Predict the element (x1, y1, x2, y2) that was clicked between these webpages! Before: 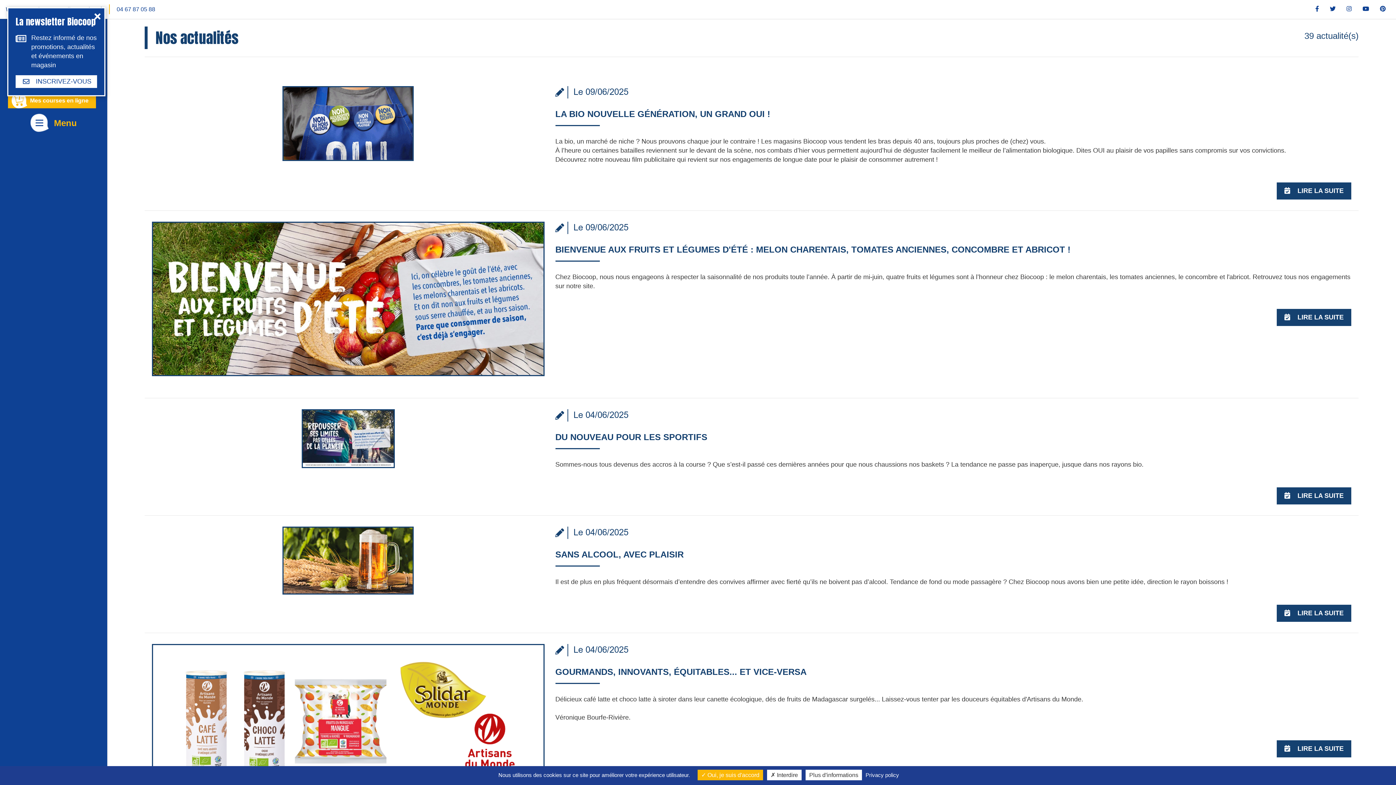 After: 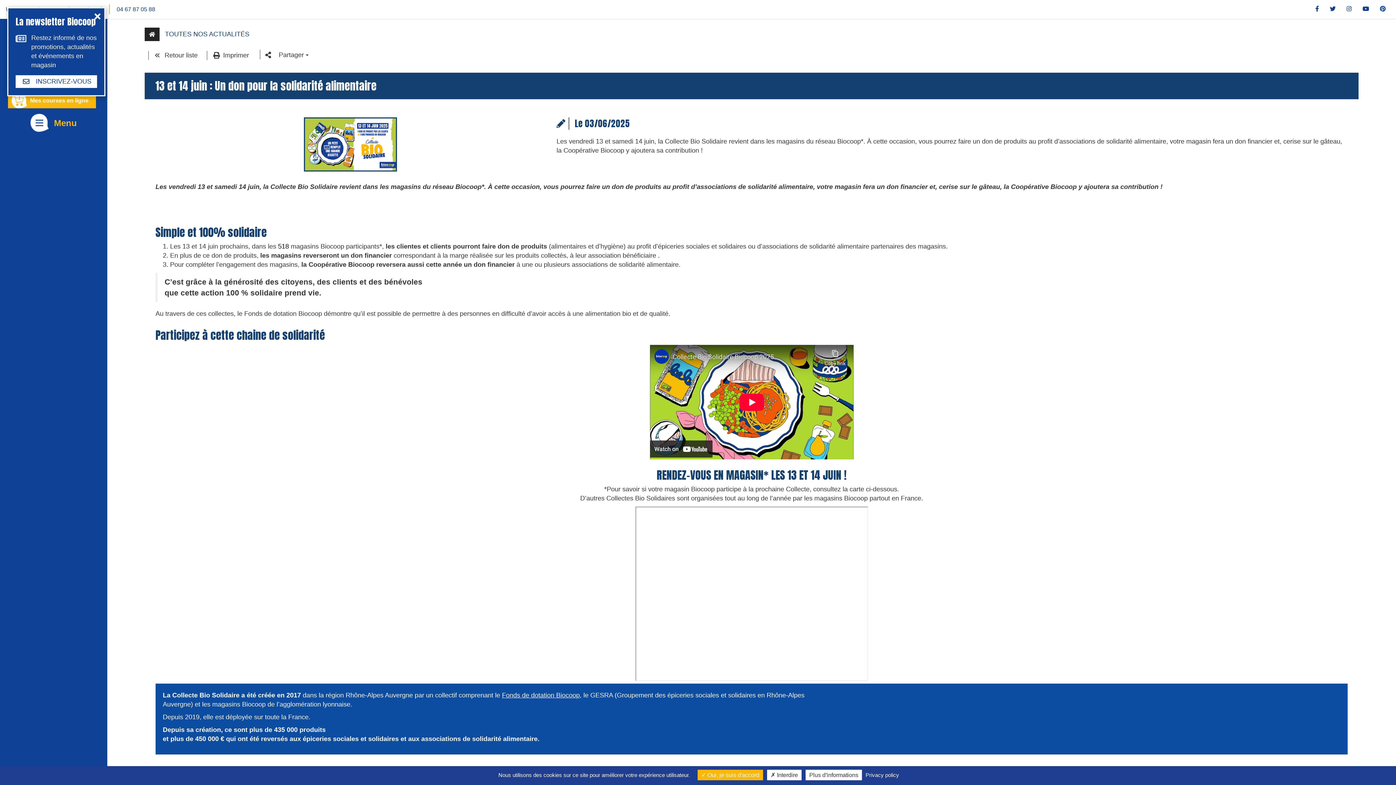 Action: label: 13 ET 14 JUIN : UN DON POUR LA SOLIDARITÉ ALIMENTAIRE bbox: (555, 741, 813, 751)